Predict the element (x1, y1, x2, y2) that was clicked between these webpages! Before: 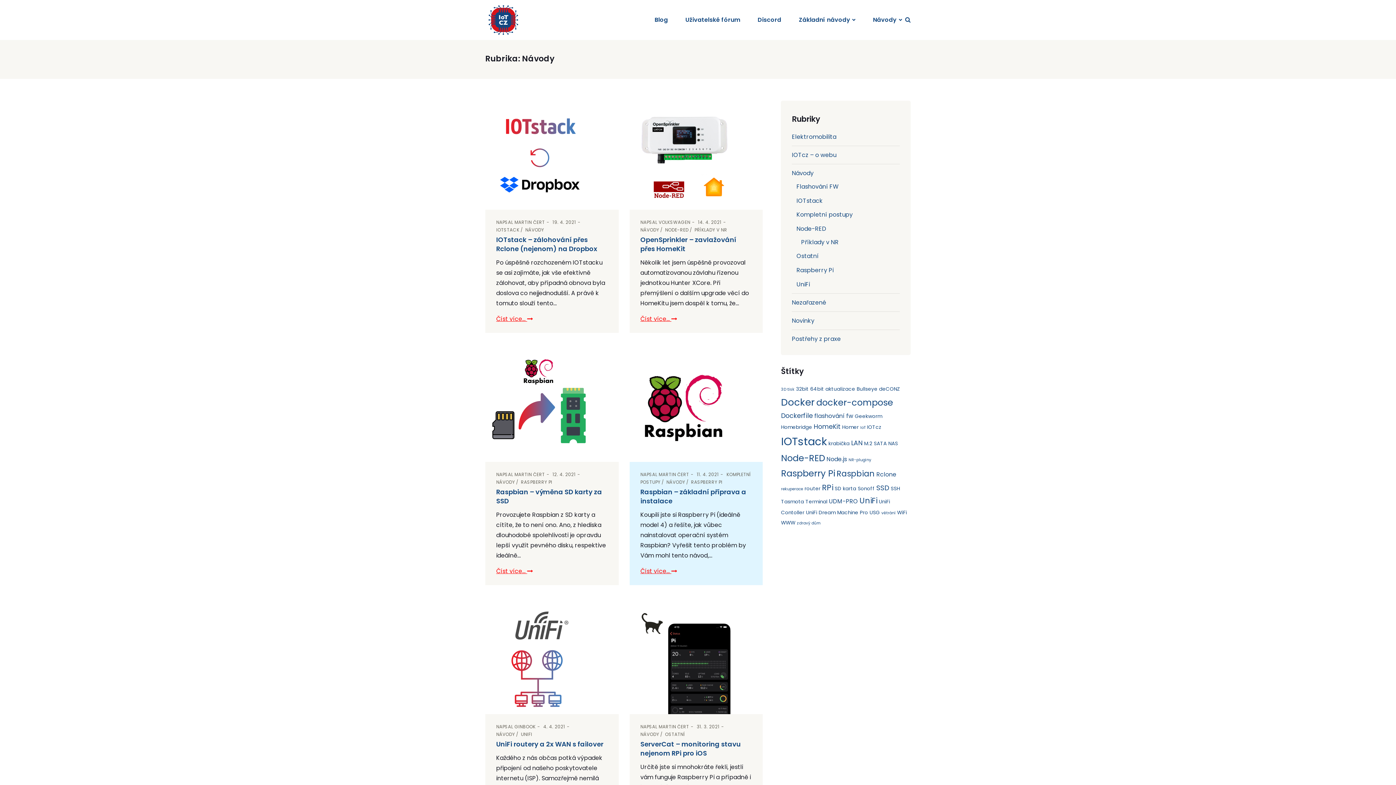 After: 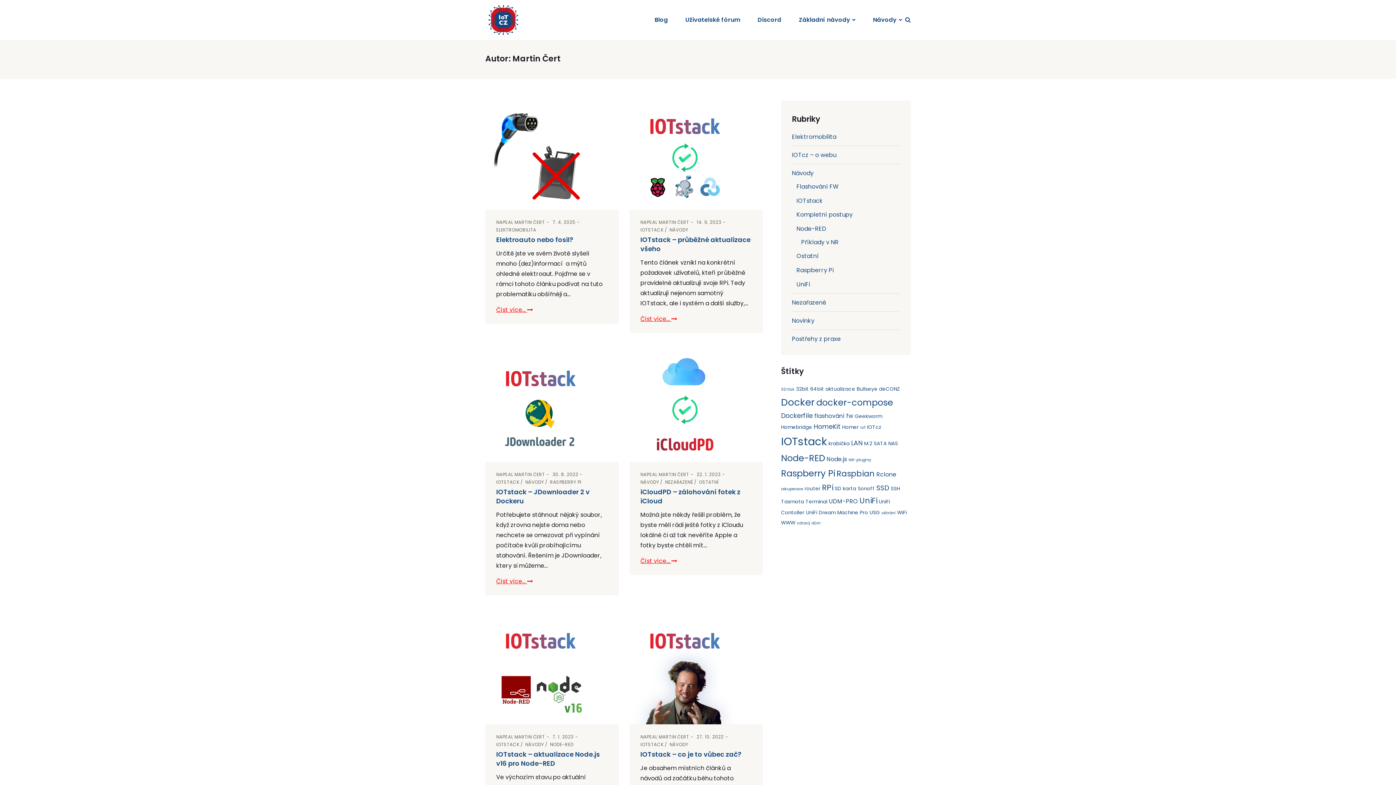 Action: bbox: (658, 471, 689, 477) label: MARTIN ČERT